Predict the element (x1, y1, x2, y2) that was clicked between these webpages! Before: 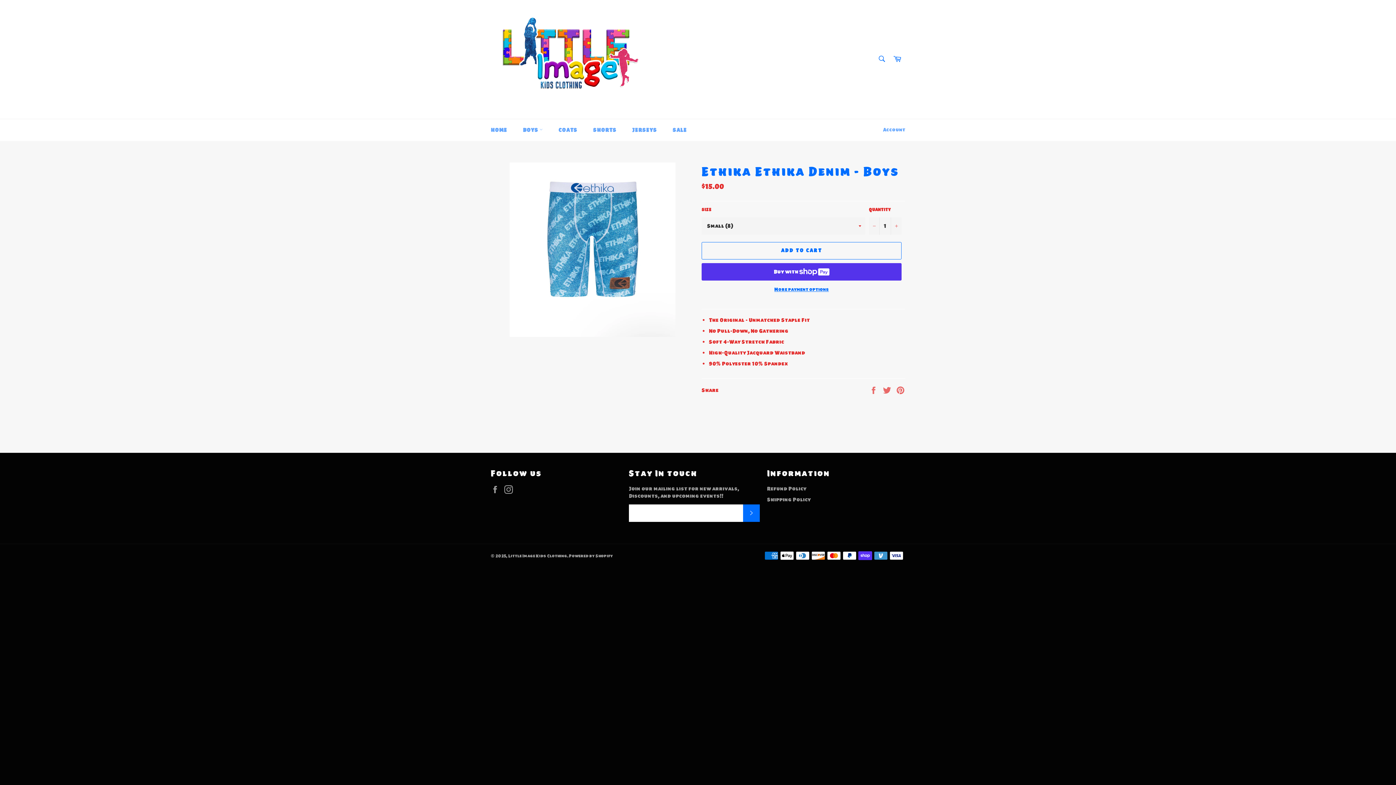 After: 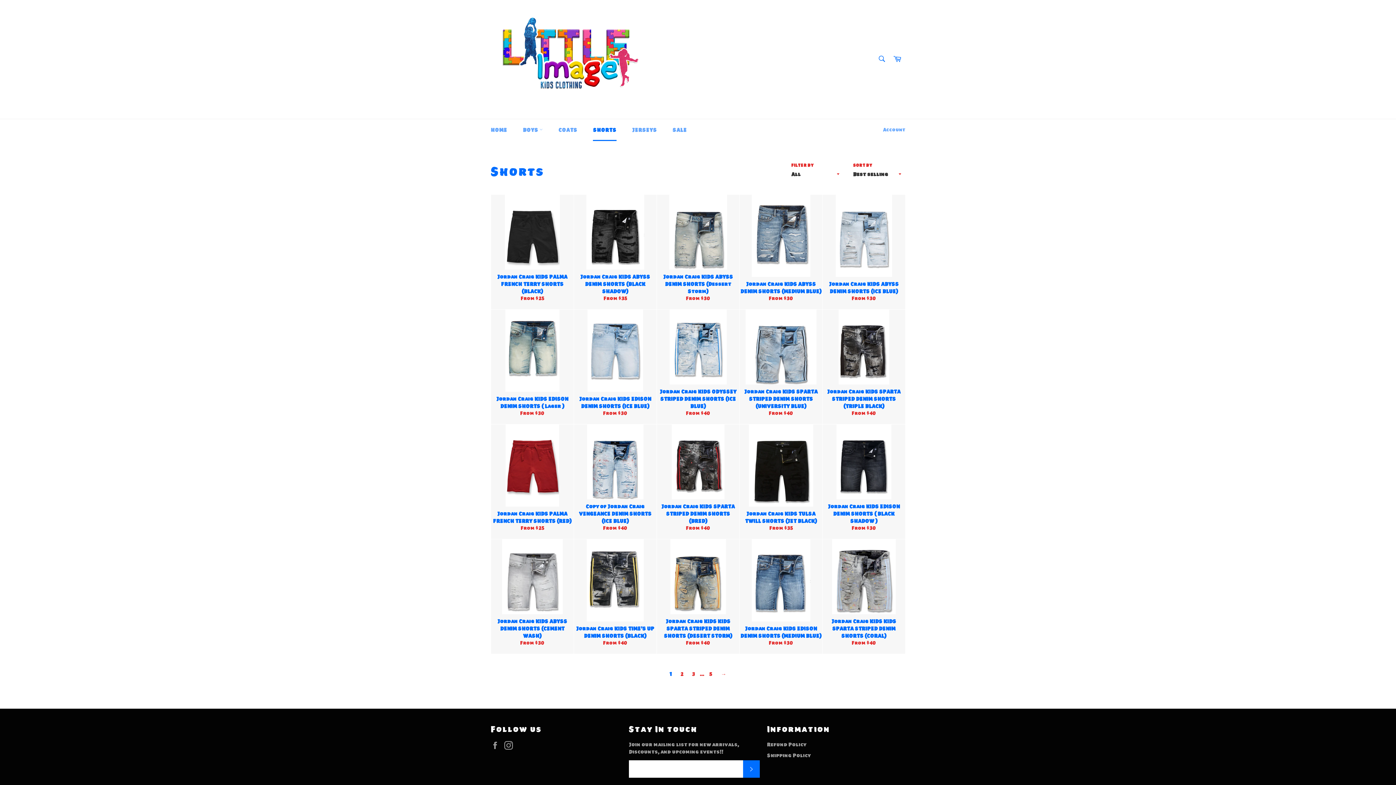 Action: bbox: (585, 119, 624, 141) label: SHORTS